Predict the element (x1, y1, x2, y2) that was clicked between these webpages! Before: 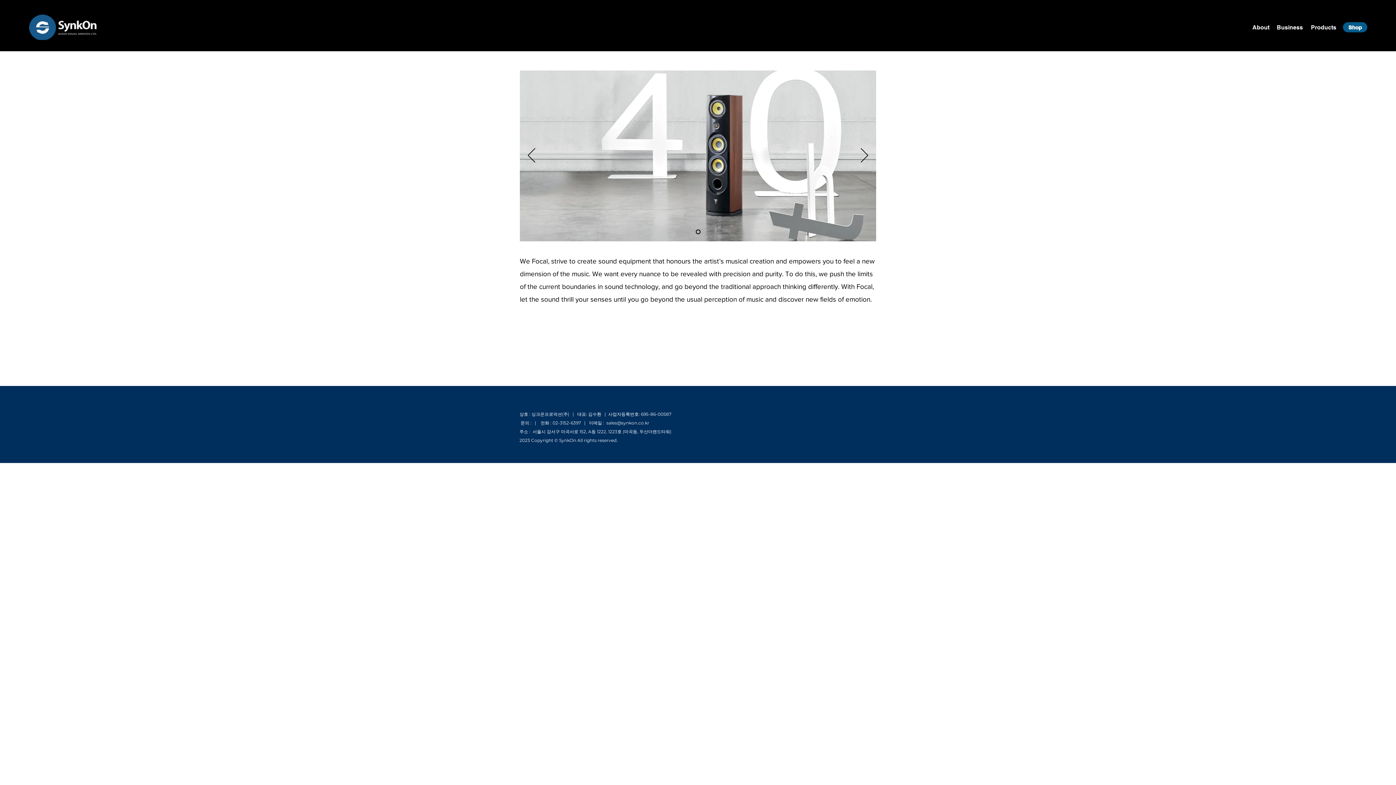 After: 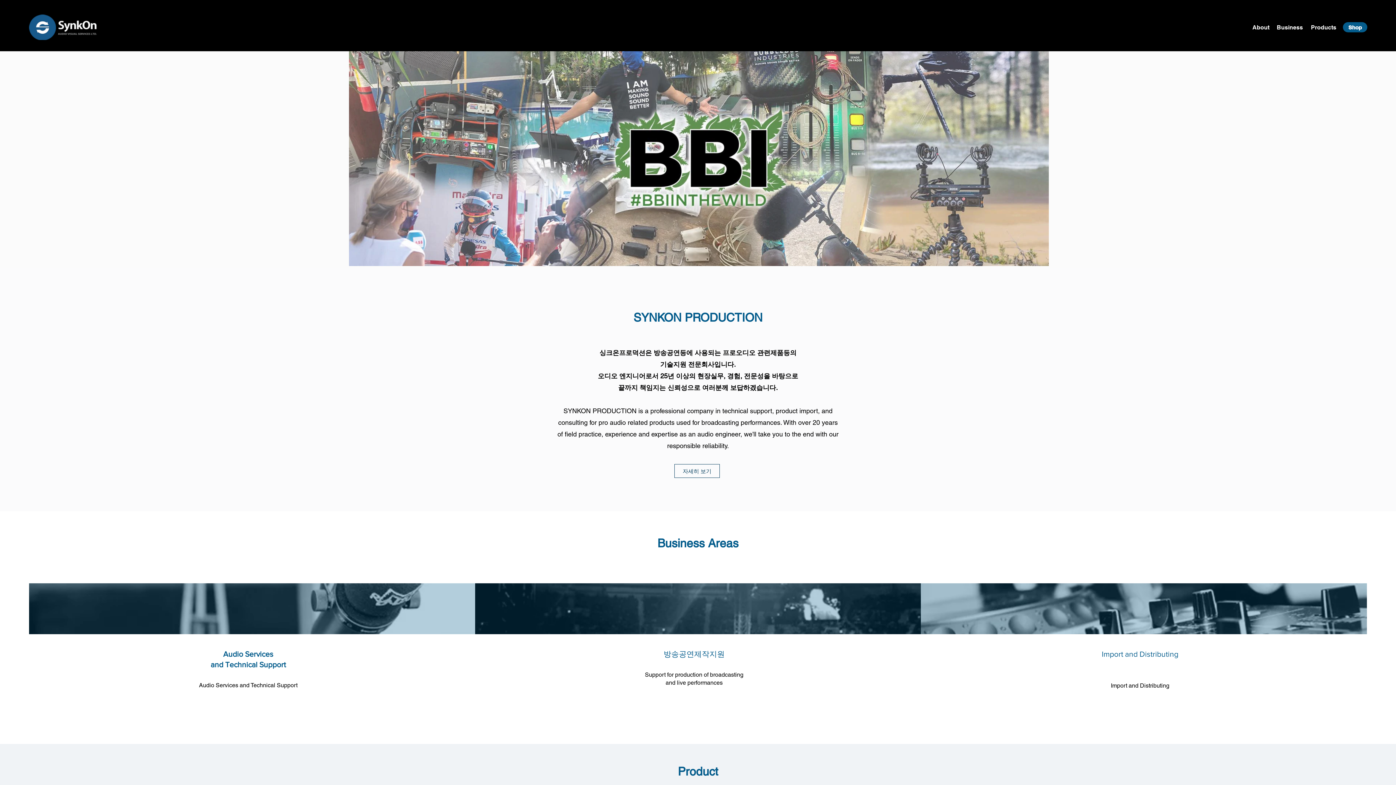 Action: label: 새 슬라이드 1 bbox: (695, 229, 700, 234)